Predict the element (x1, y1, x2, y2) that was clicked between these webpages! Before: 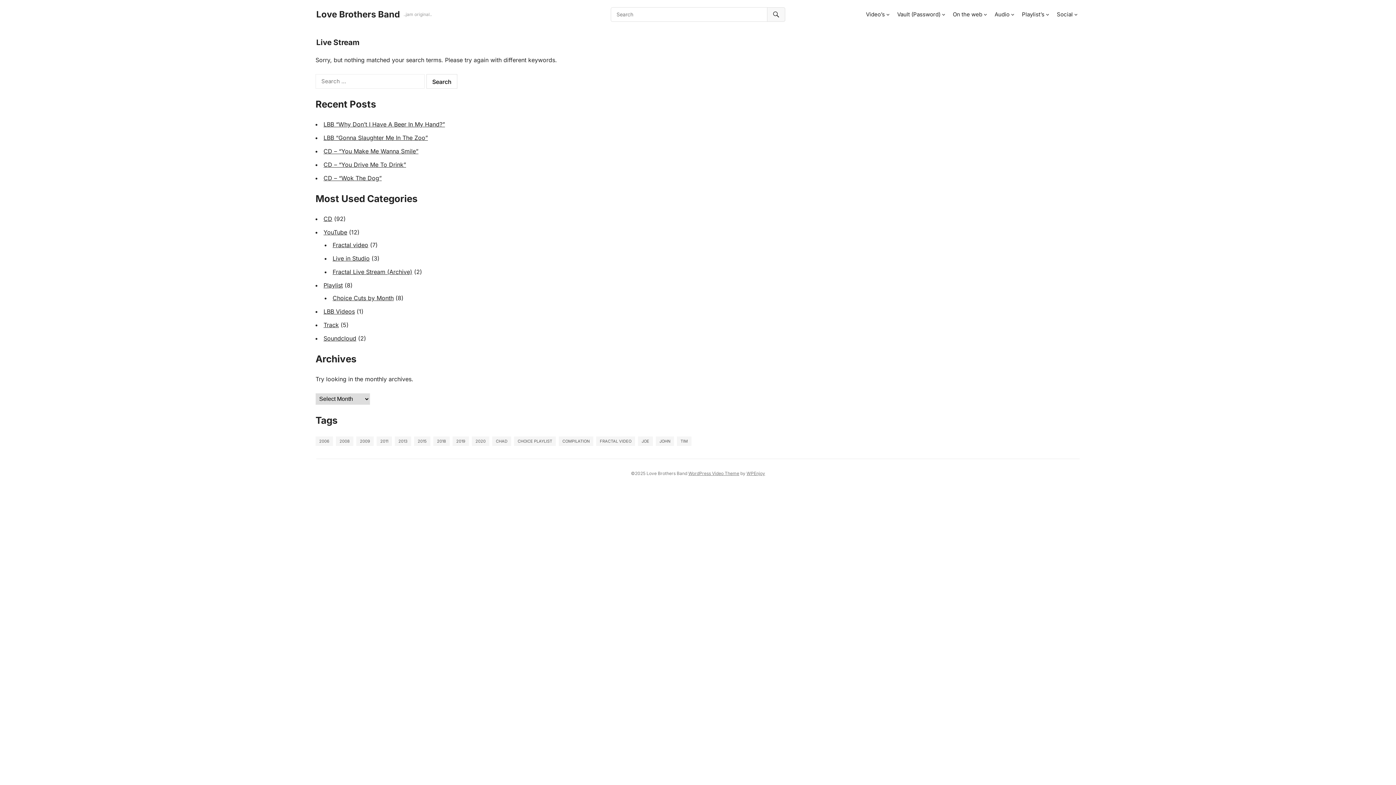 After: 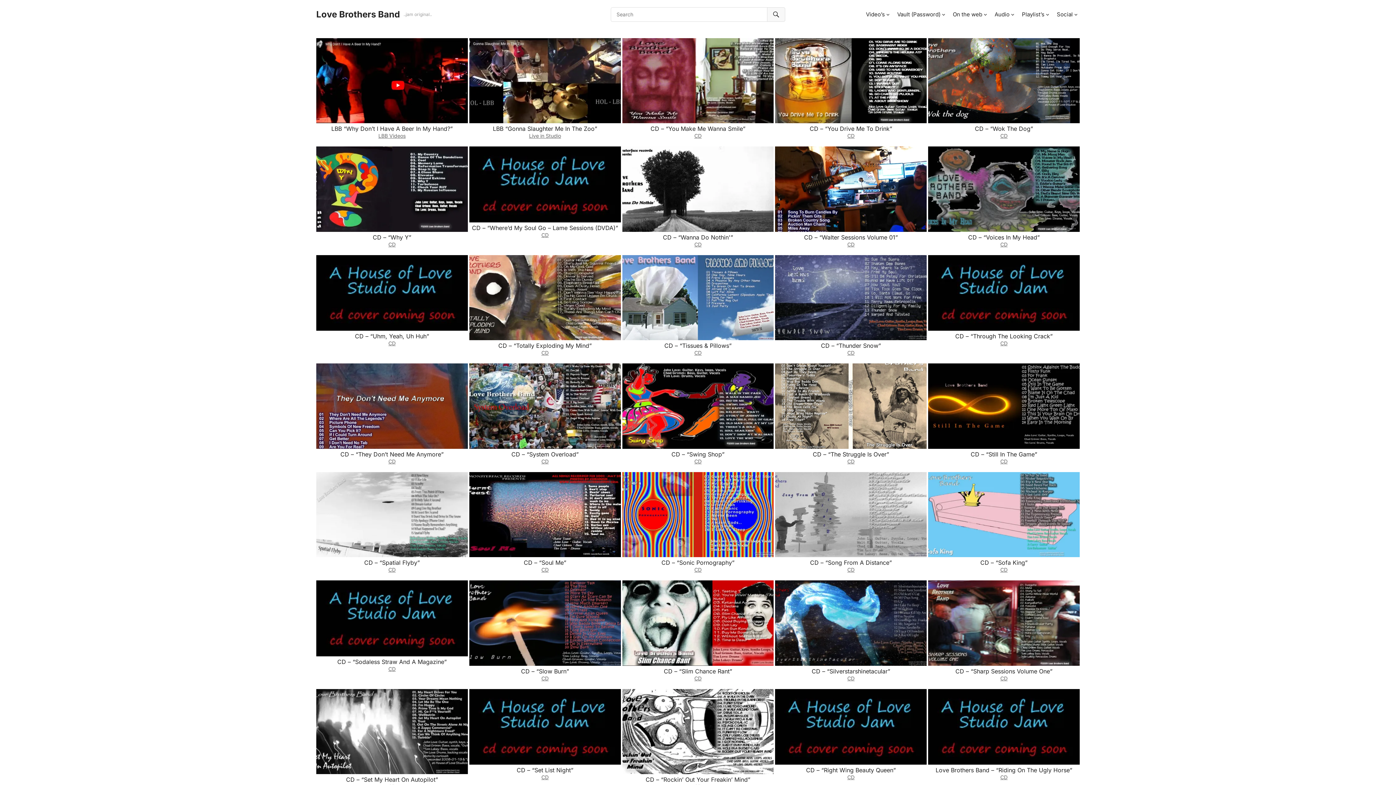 Action: label: Love Brothers Band bbox: (316, 0, 400, 29)